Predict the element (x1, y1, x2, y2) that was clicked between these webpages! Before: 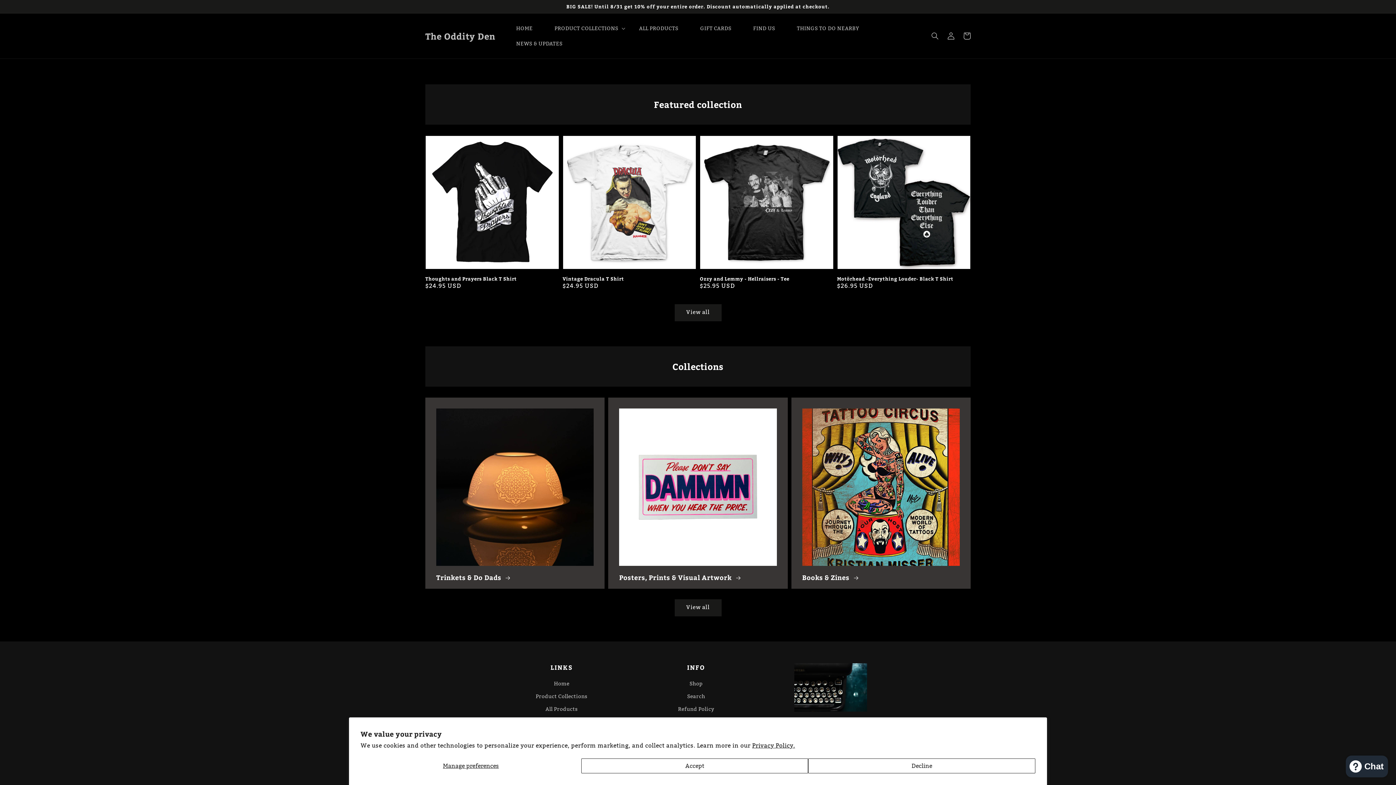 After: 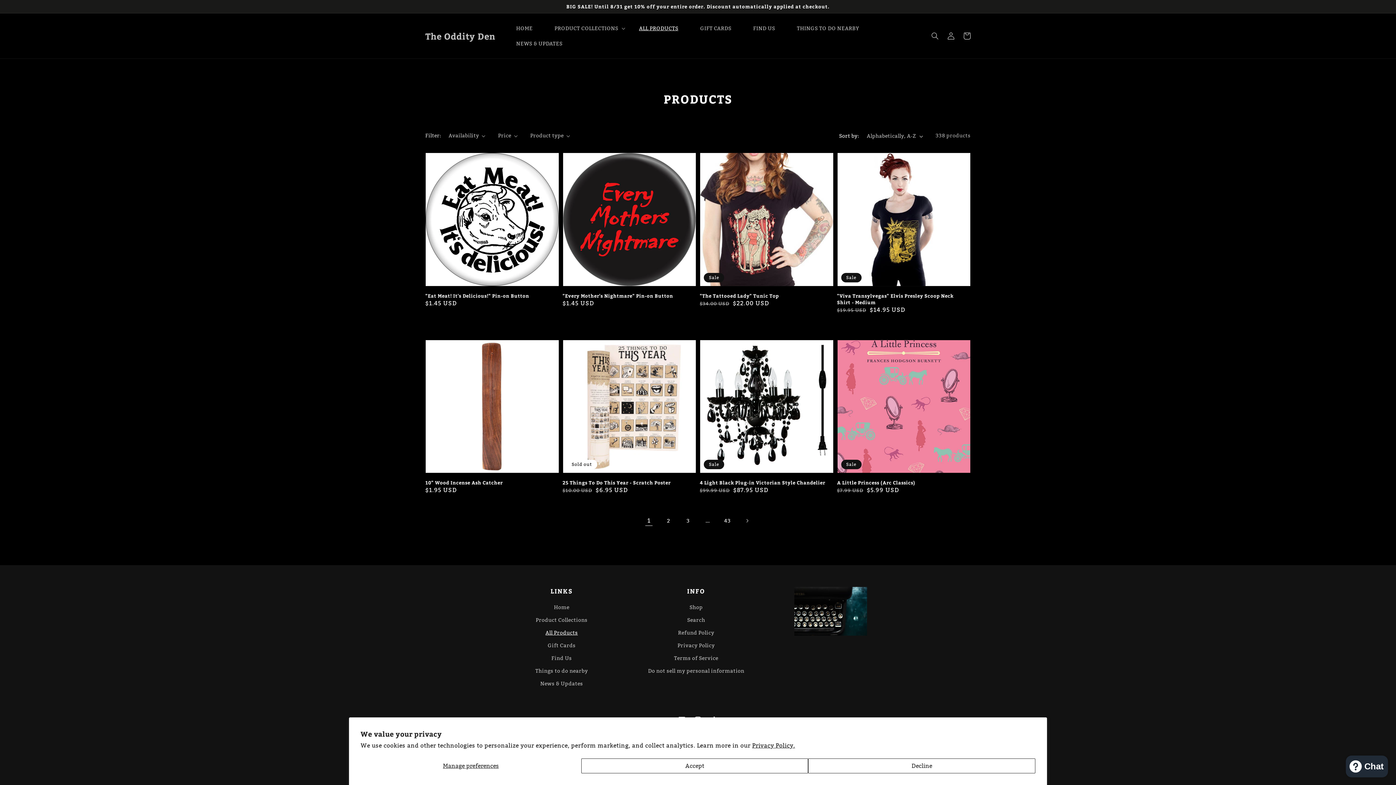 Action: bbox: (545, 703, 578, 715) label: All Products